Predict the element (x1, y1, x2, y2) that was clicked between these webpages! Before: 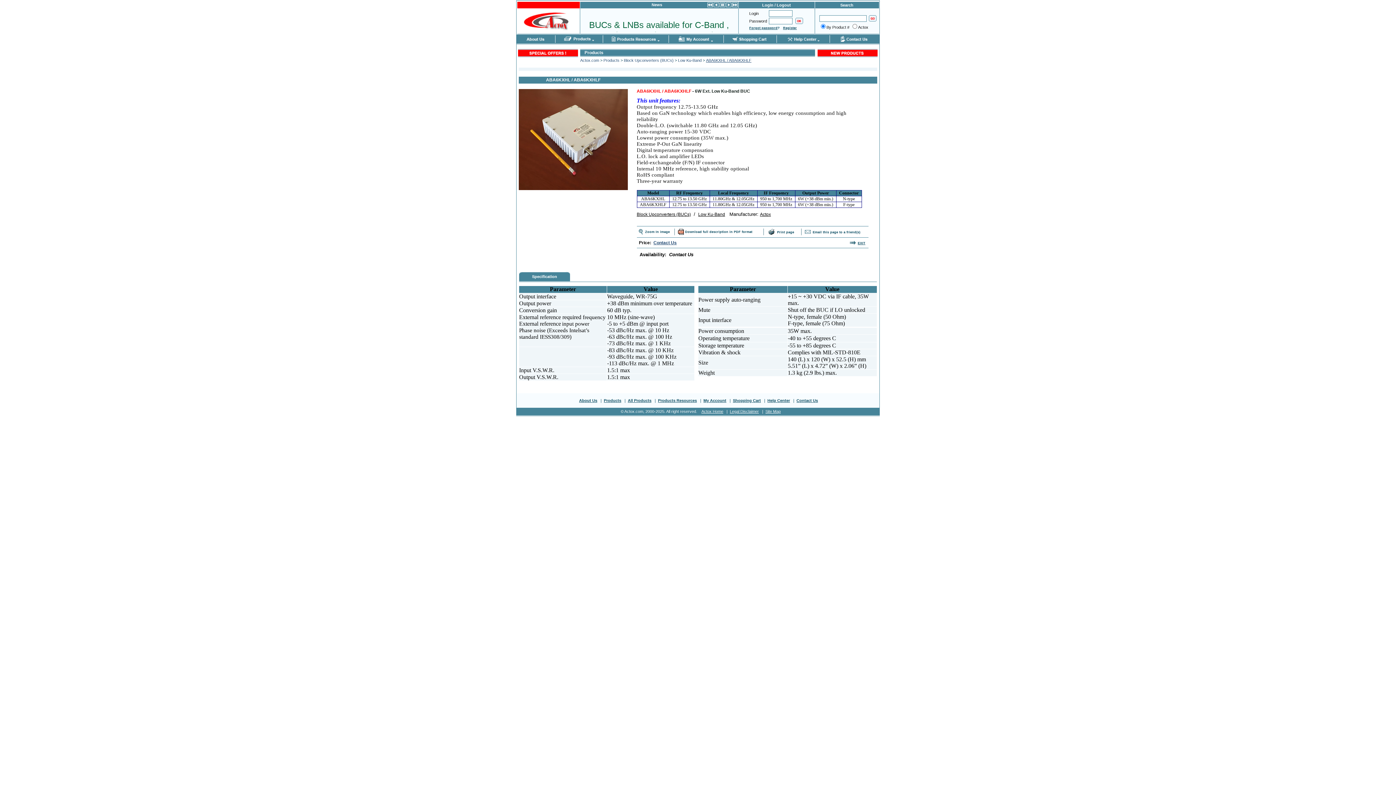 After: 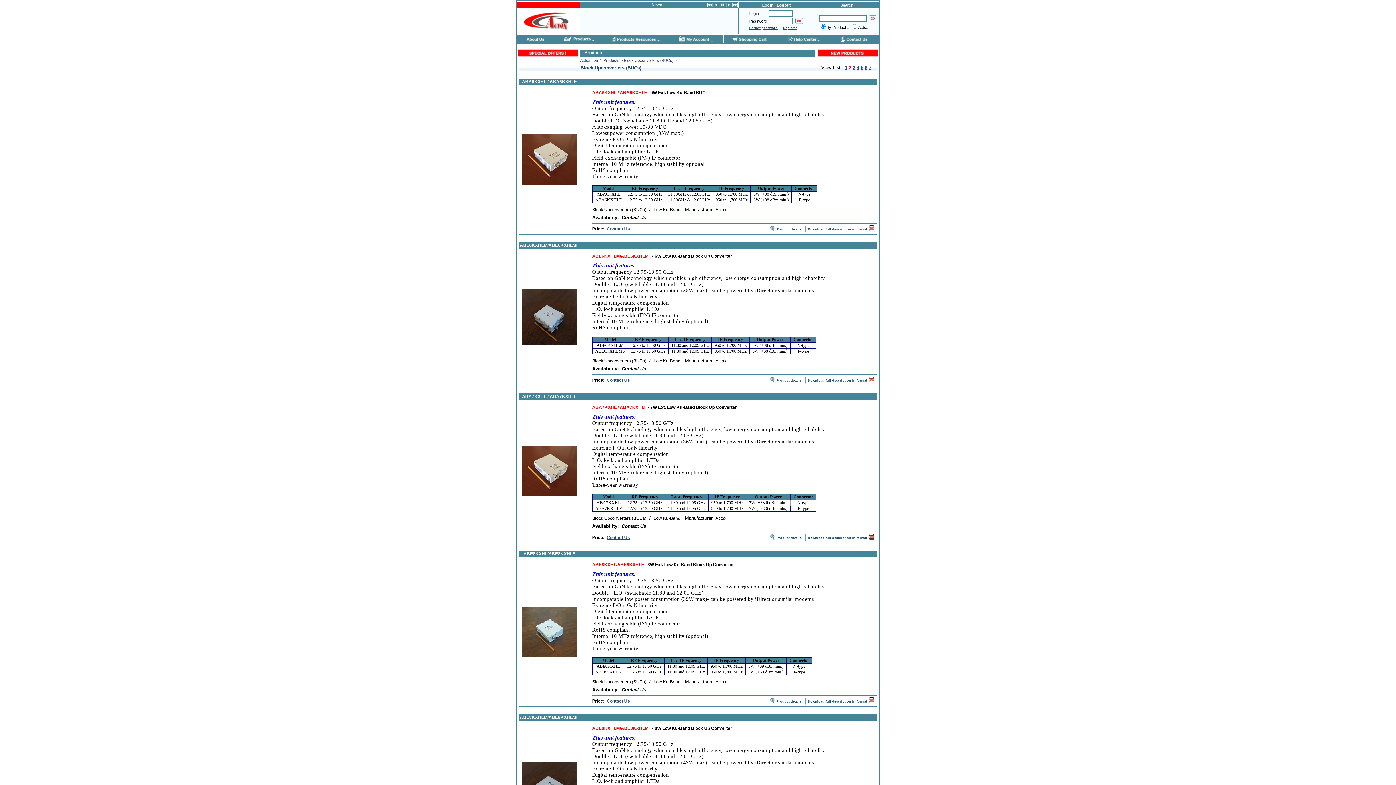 Action: label: Low Ku-Band bbox: (678, 58, 701, 62)